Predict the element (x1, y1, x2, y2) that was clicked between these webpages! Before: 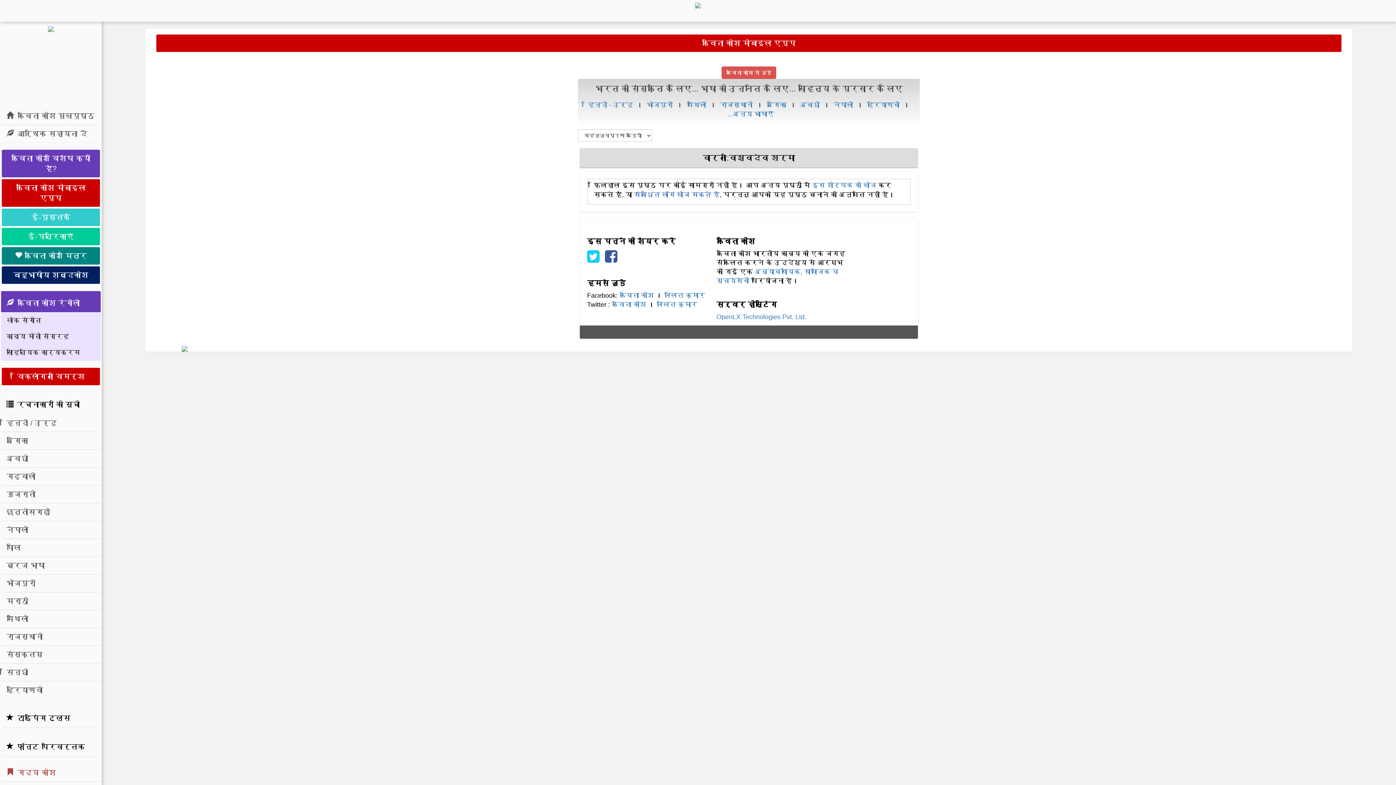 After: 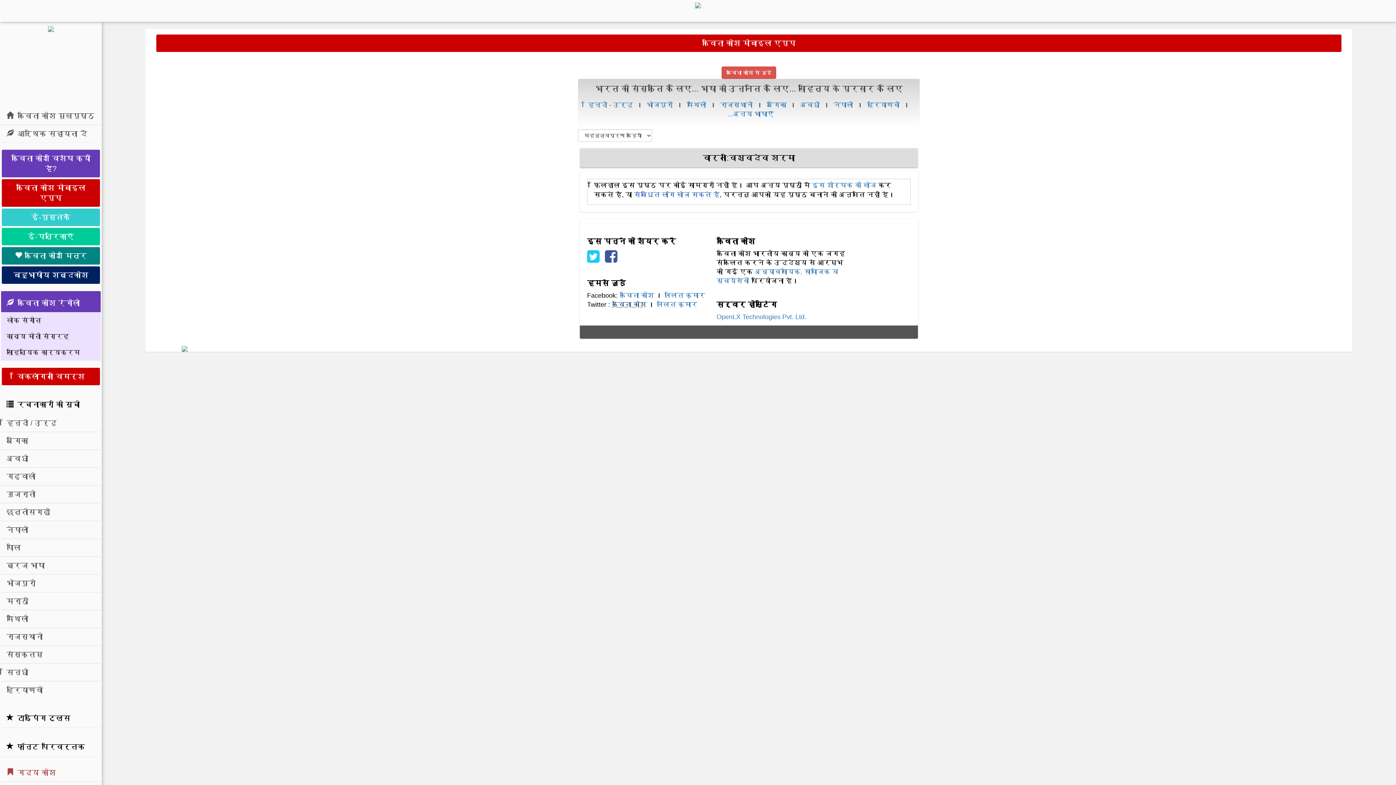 Action: label: कविता कोश bbox: (612, 301, 646, 308)